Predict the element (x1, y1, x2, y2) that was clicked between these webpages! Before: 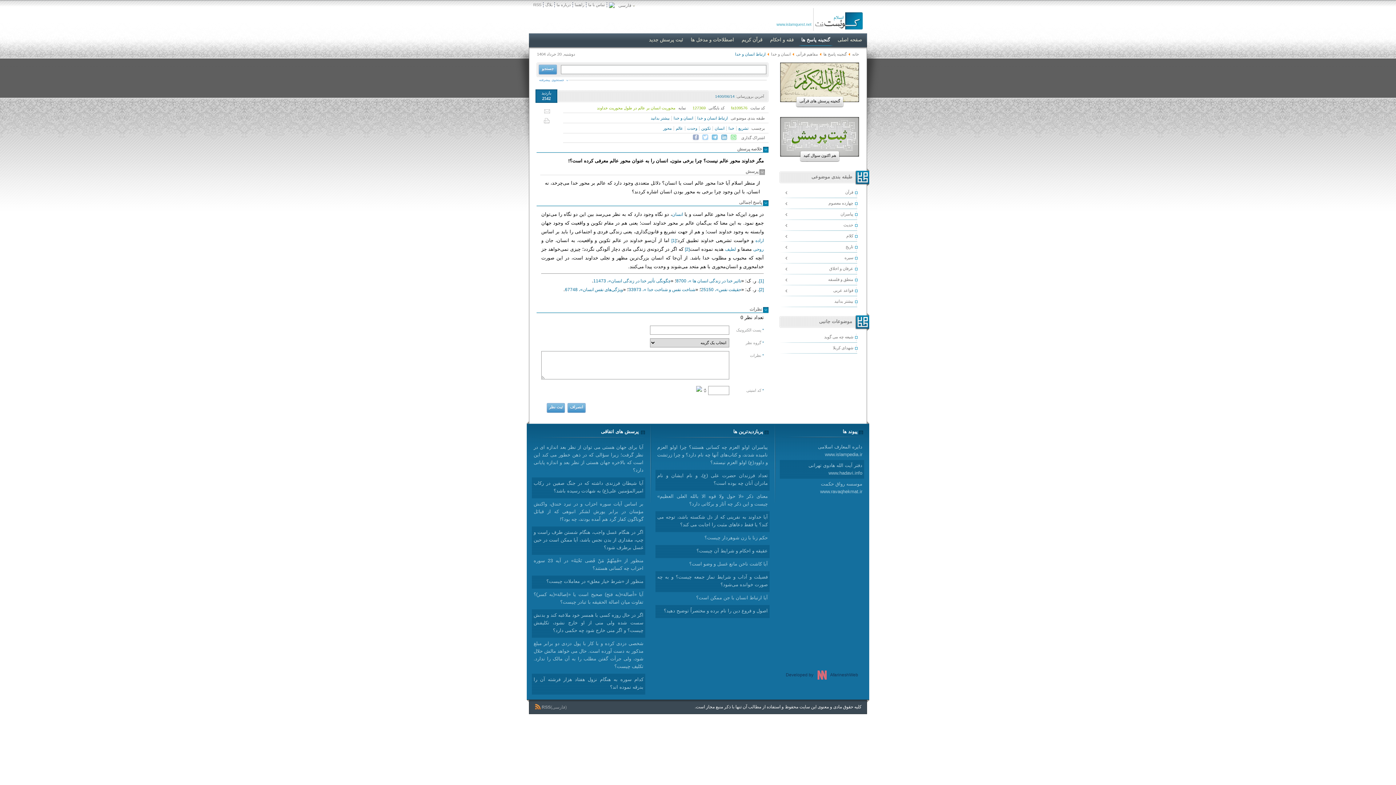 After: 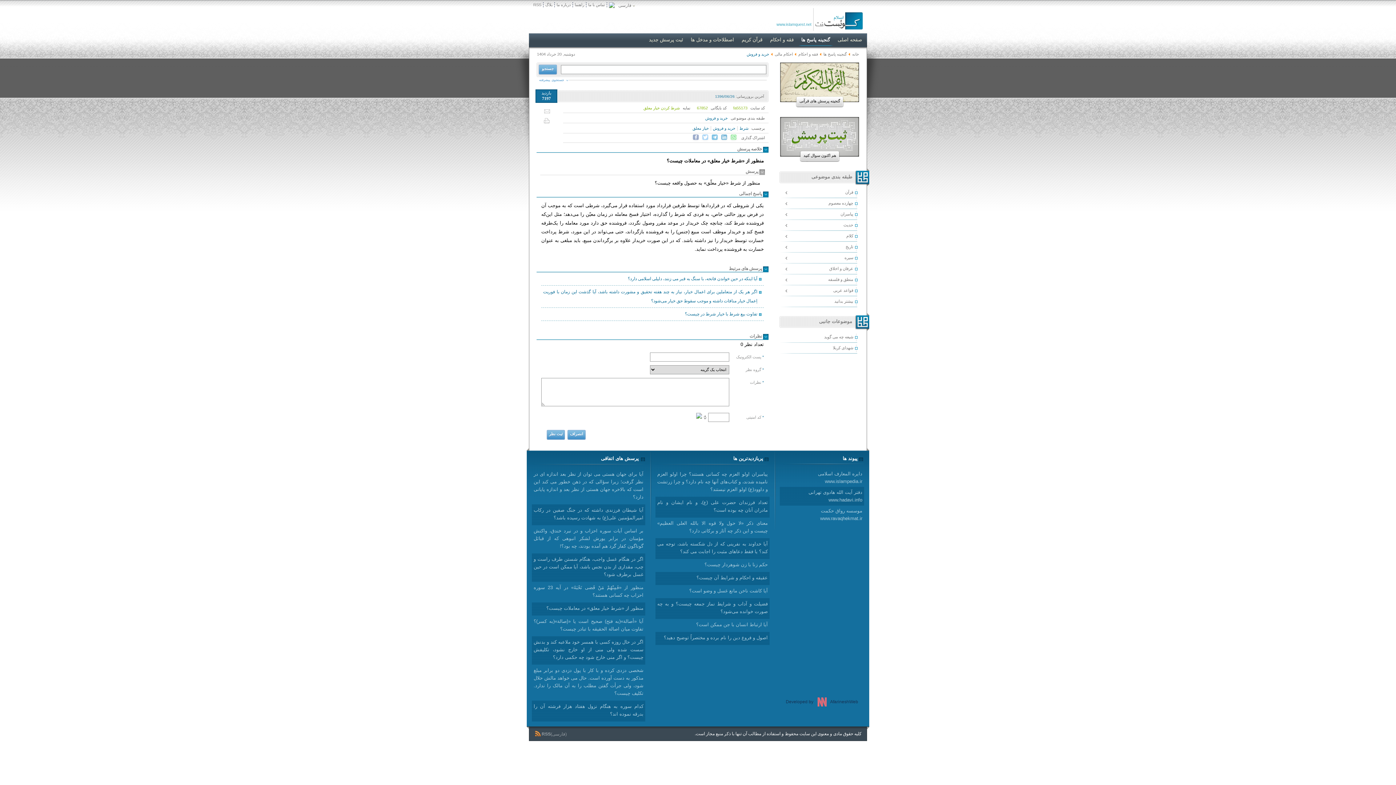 Action: label: منظور از «شرط خیار معلق» در معاملات چیست؟ bbox: (532, 575, 645, 588)